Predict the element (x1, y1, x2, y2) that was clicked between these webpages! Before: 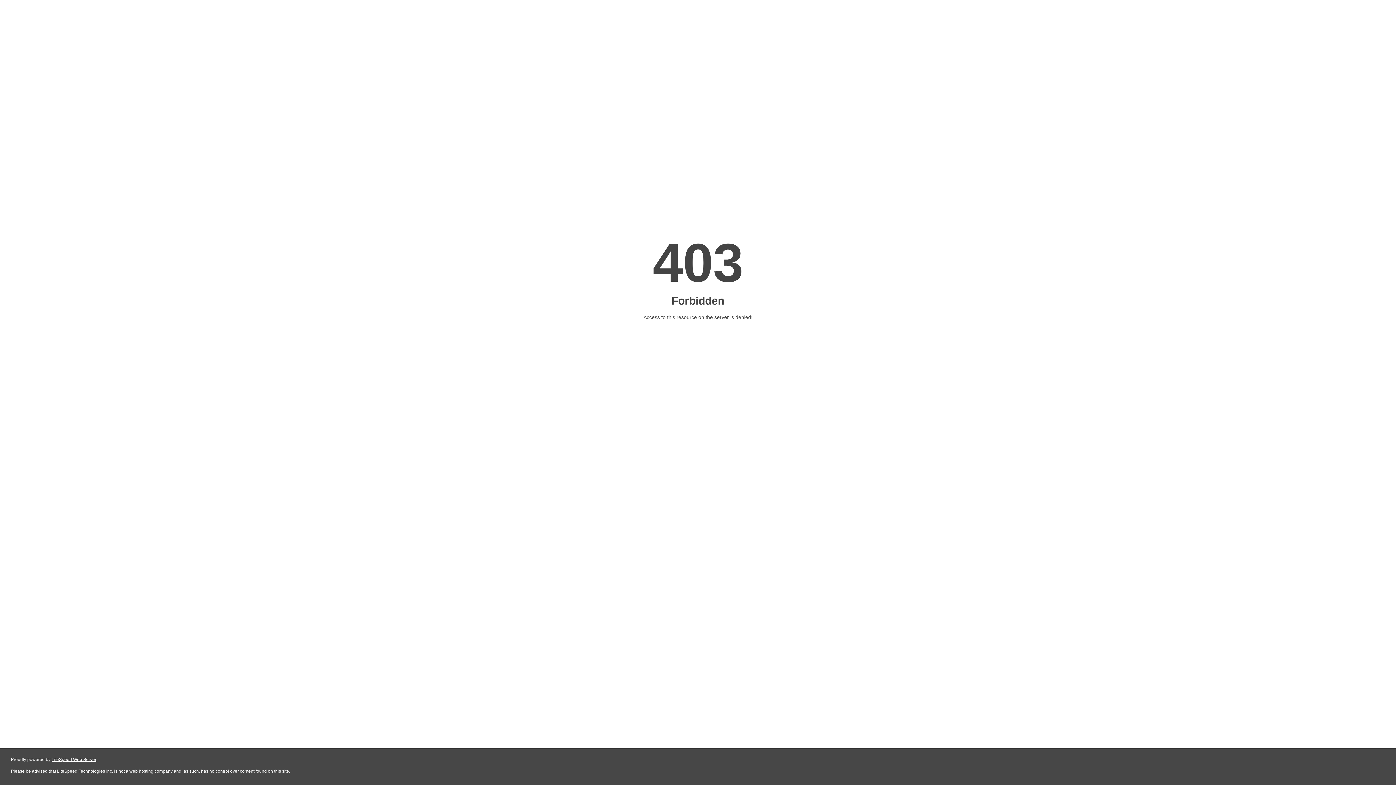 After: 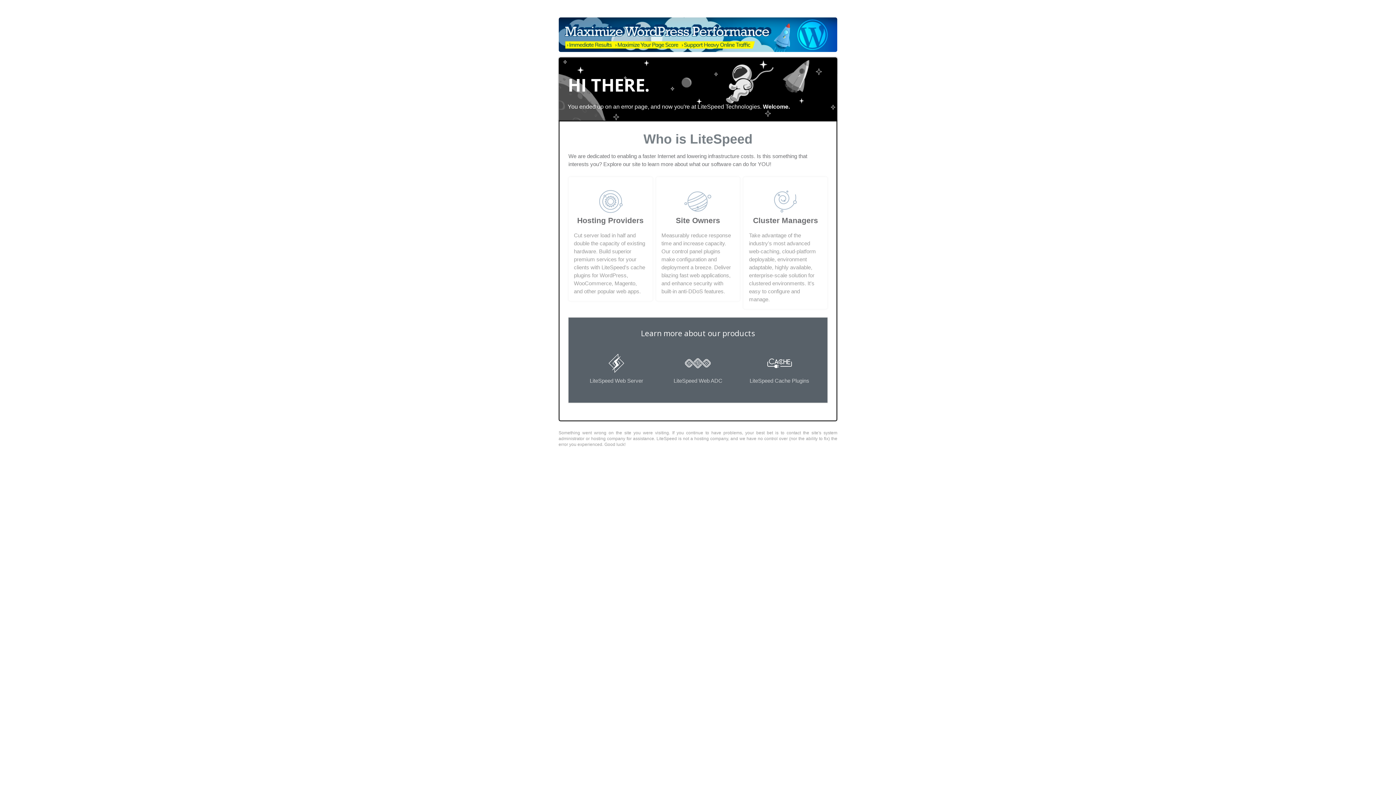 Action: label: LiteSpeed Web Server bbox: (51, 757, 96, 762)